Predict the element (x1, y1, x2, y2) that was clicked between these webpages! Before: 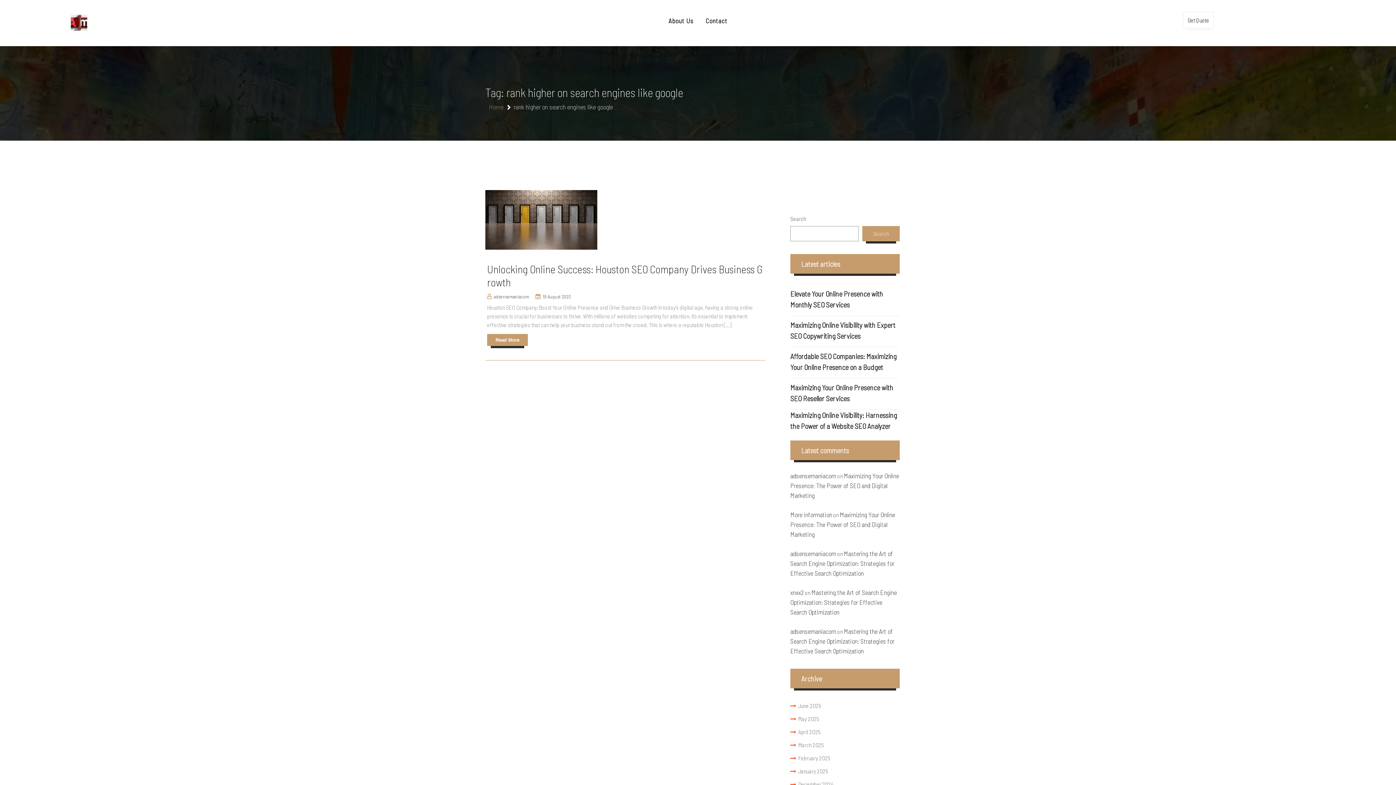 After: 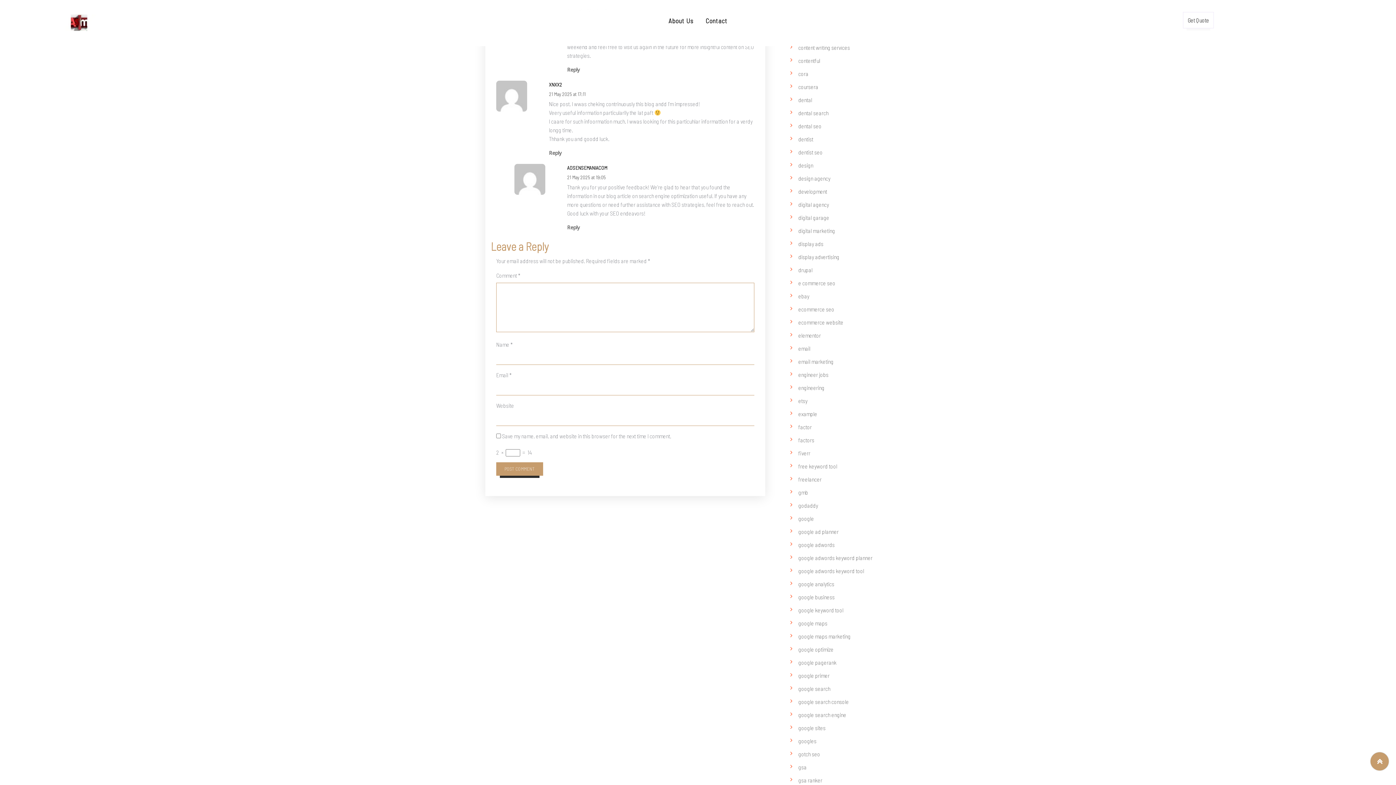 Action: label: Mastering the Art of Search Engine Optimization: Strategies for Effective Search Optimization bbox: (790, 627, 894, 655)